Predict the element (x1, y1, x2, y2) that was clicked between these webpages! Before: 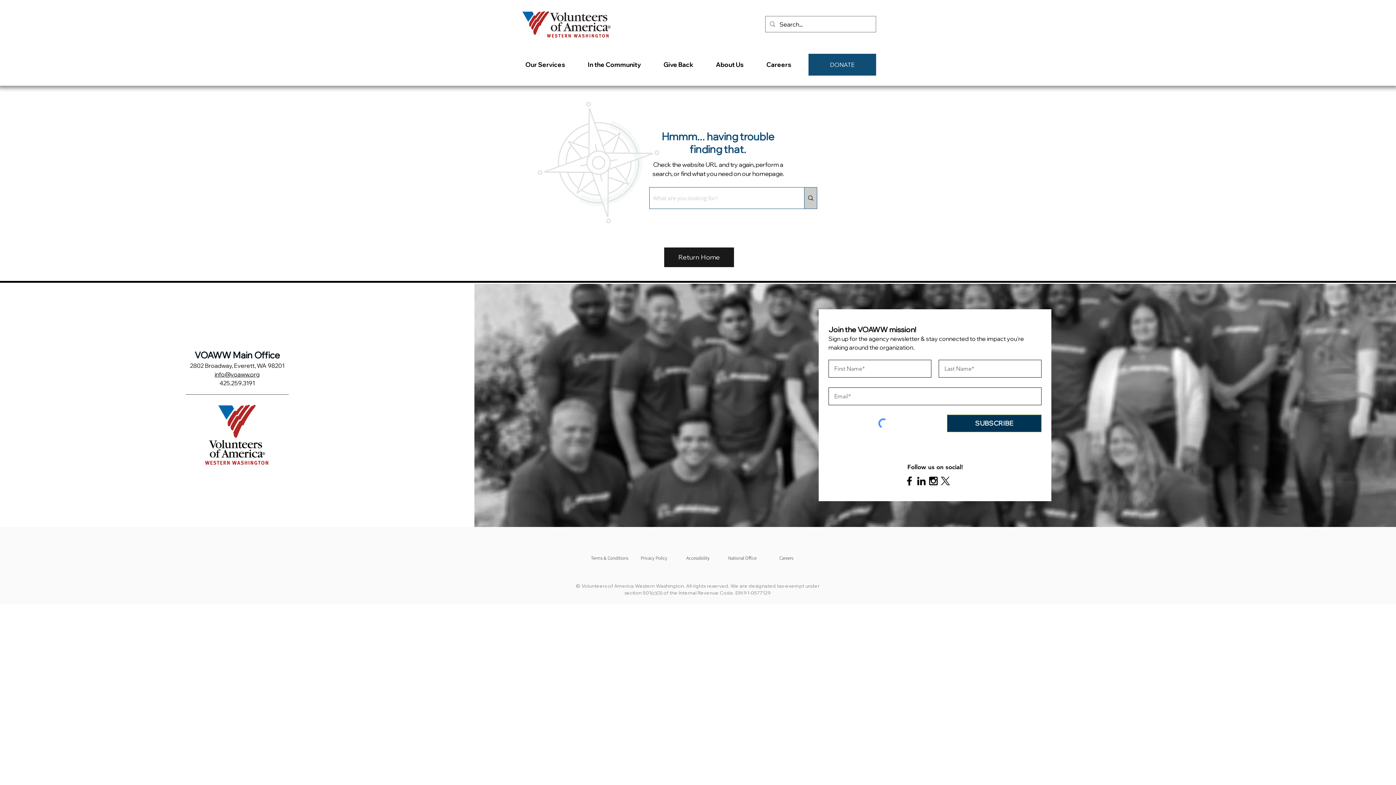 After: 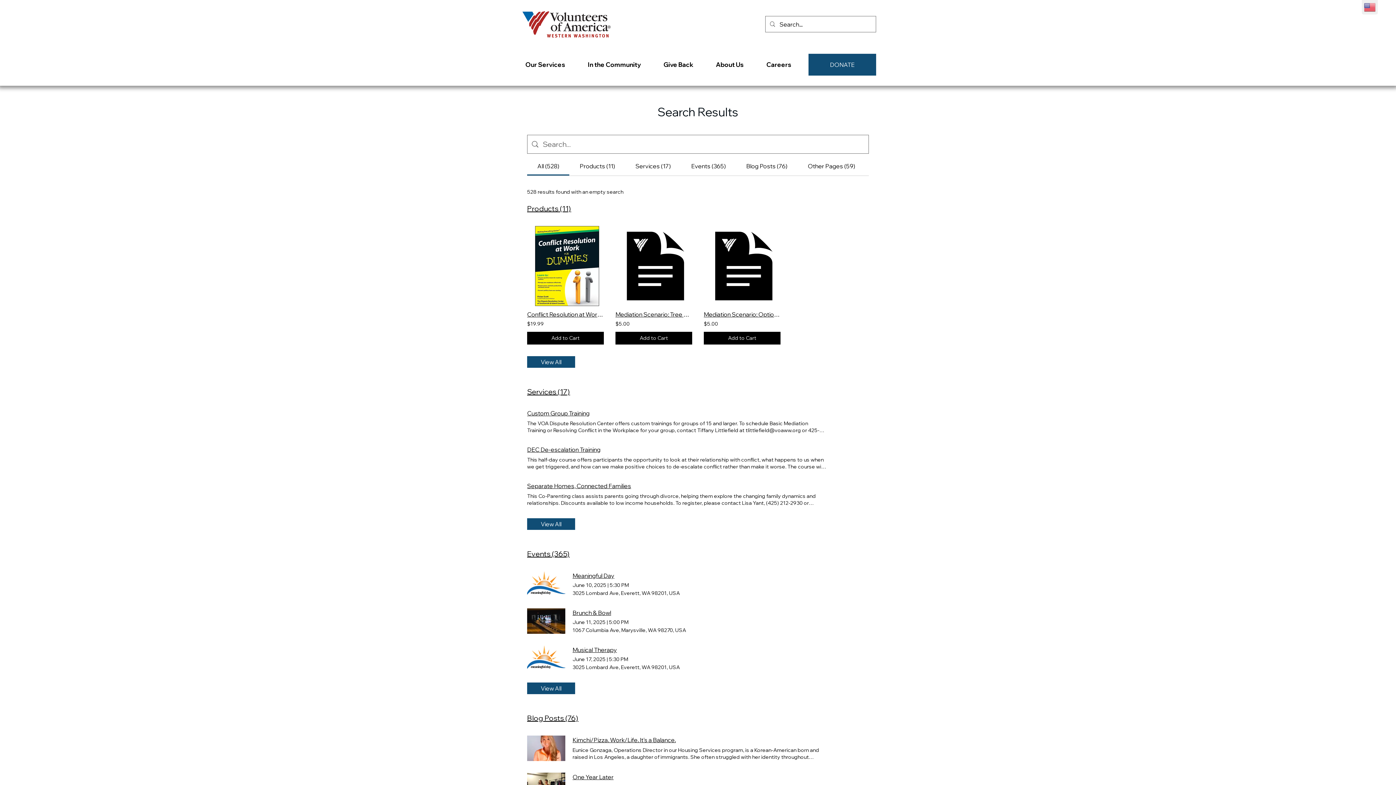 Action: label: What are you looking for? bbox: (804, 187, 817, 208)